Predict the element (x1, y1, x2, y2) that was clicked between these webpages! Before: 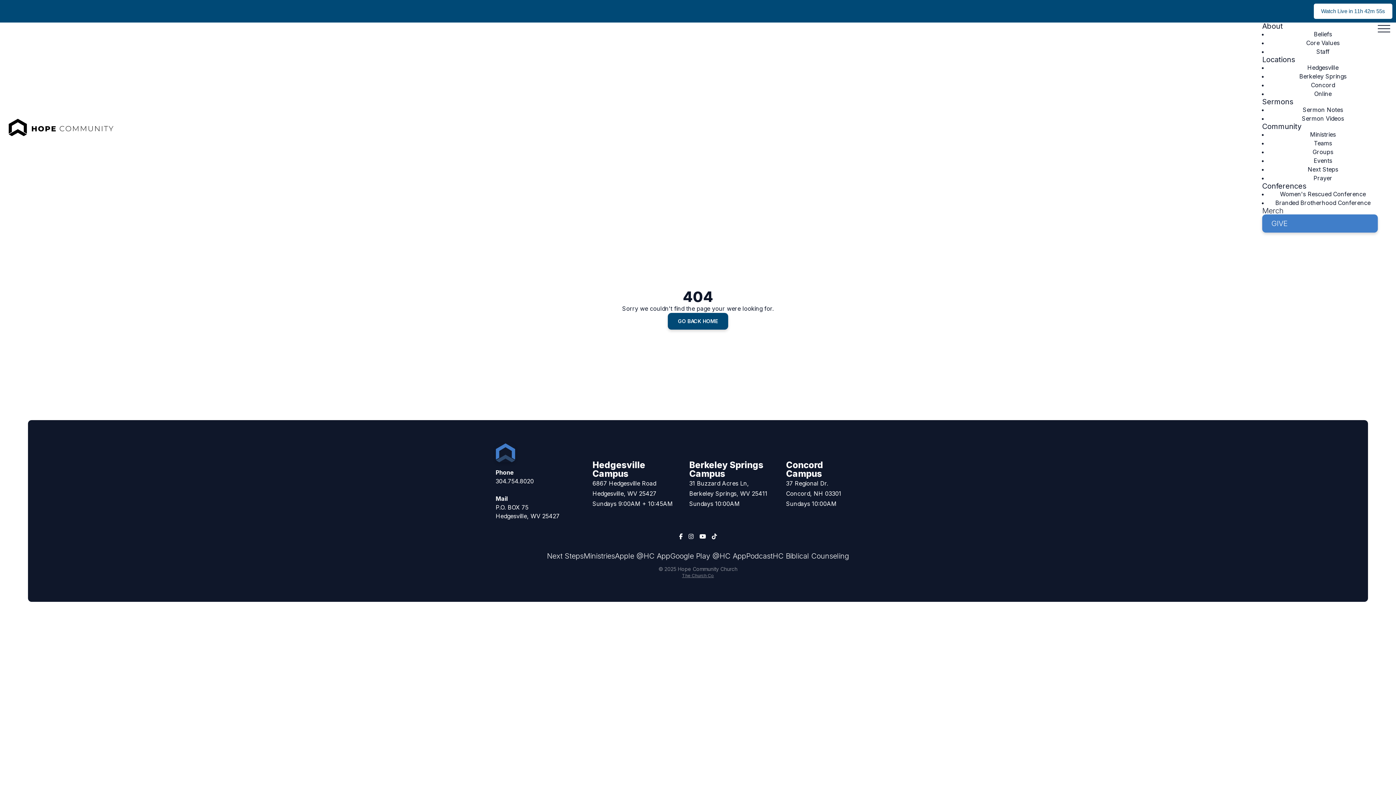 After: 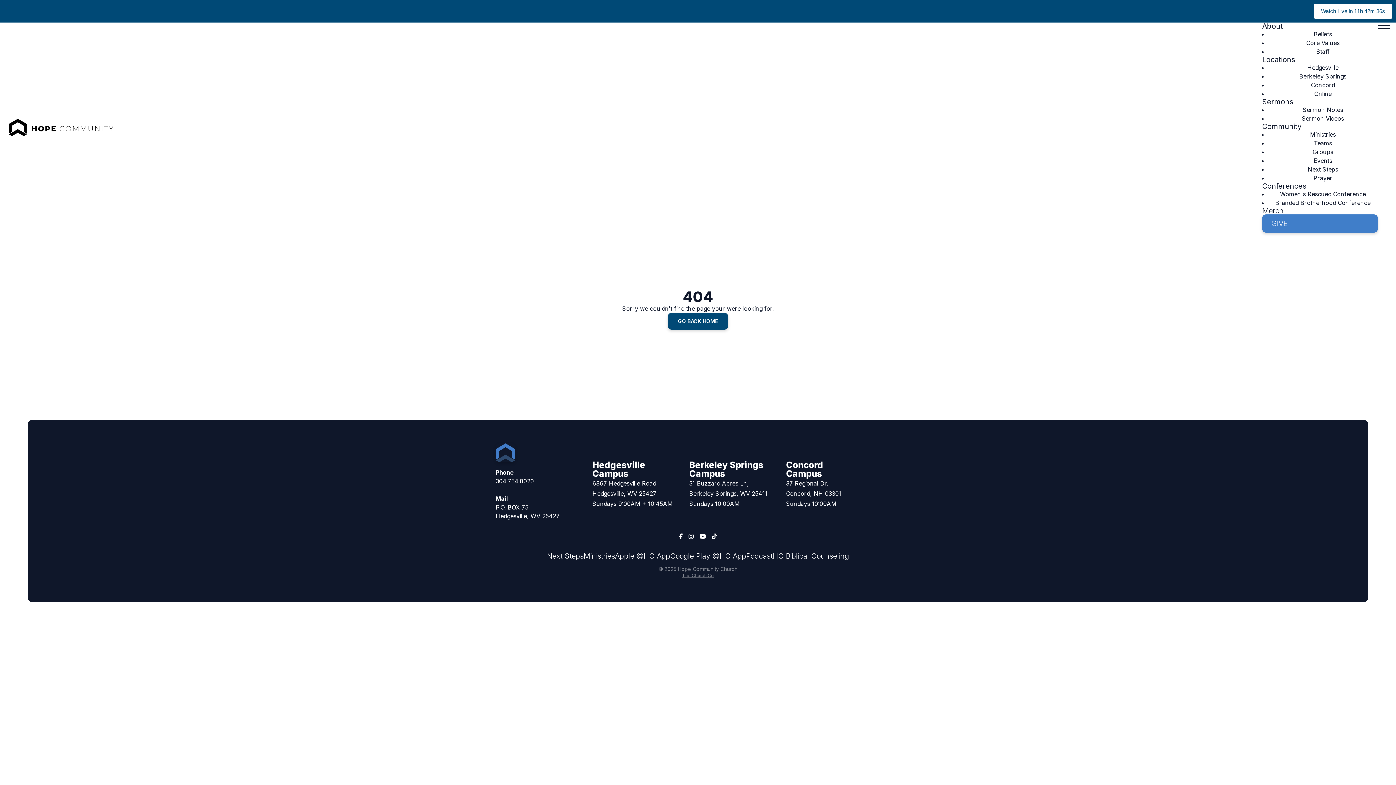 Action: bbox: (688, 532, 693, 540)